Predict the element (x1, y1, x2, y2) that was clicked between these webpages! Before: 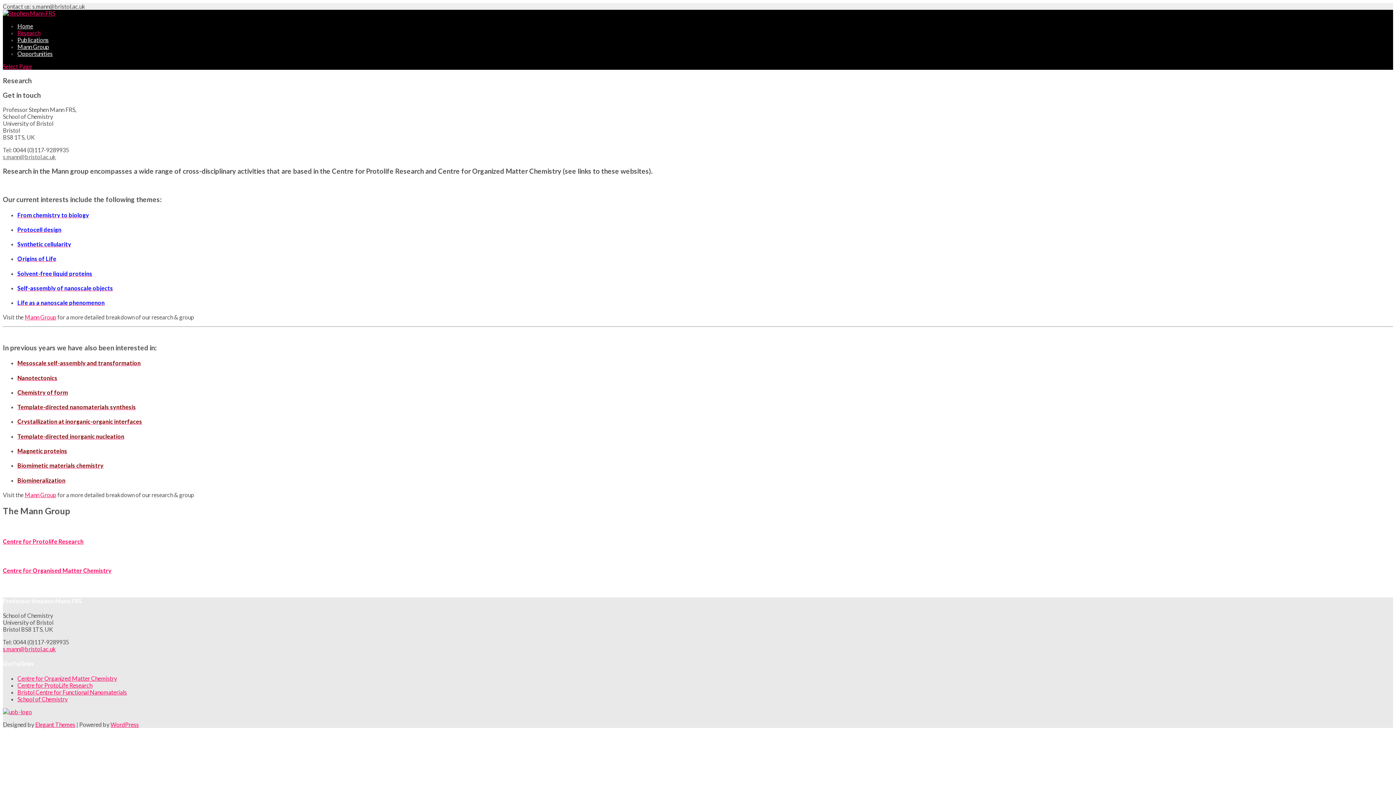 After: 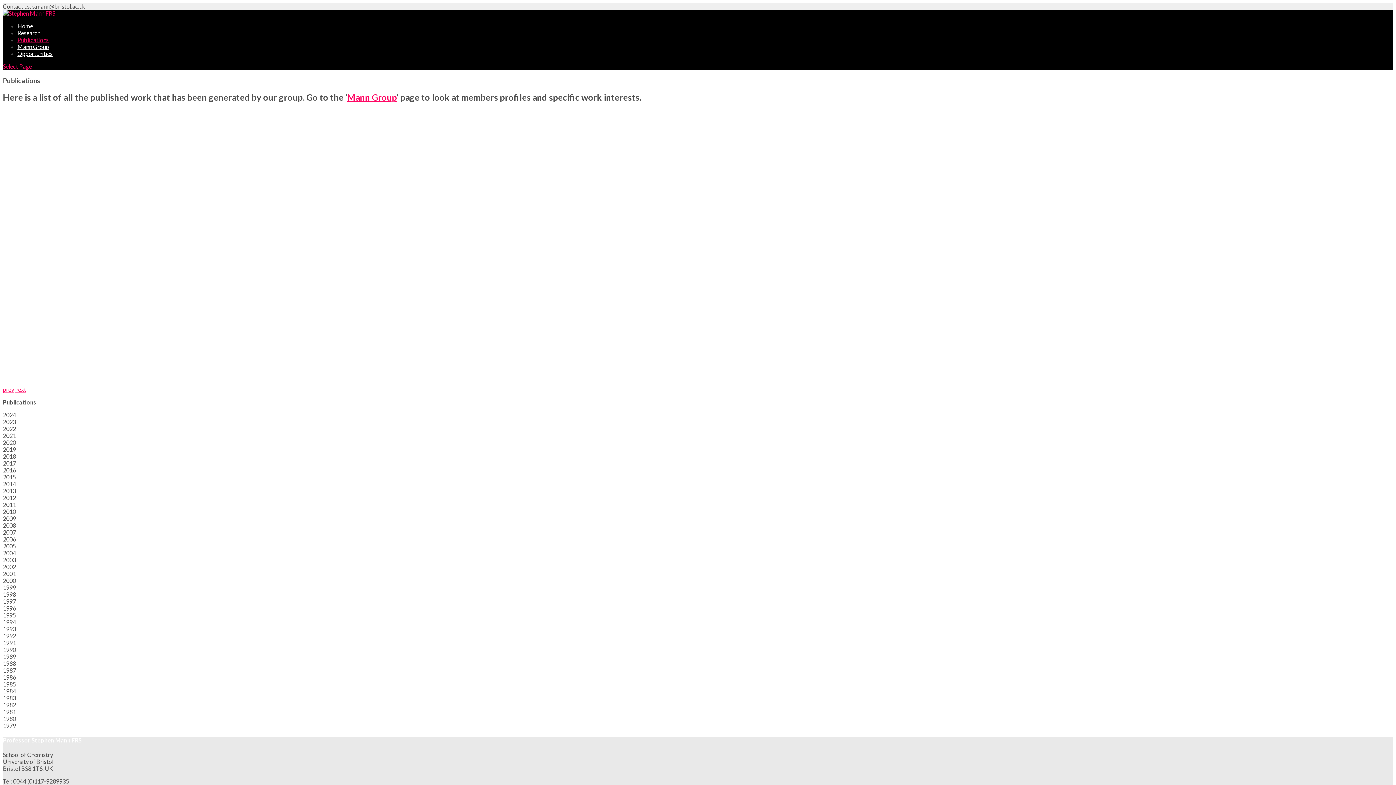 Action: label: Publications bbox: (17, 36, 48, 43)